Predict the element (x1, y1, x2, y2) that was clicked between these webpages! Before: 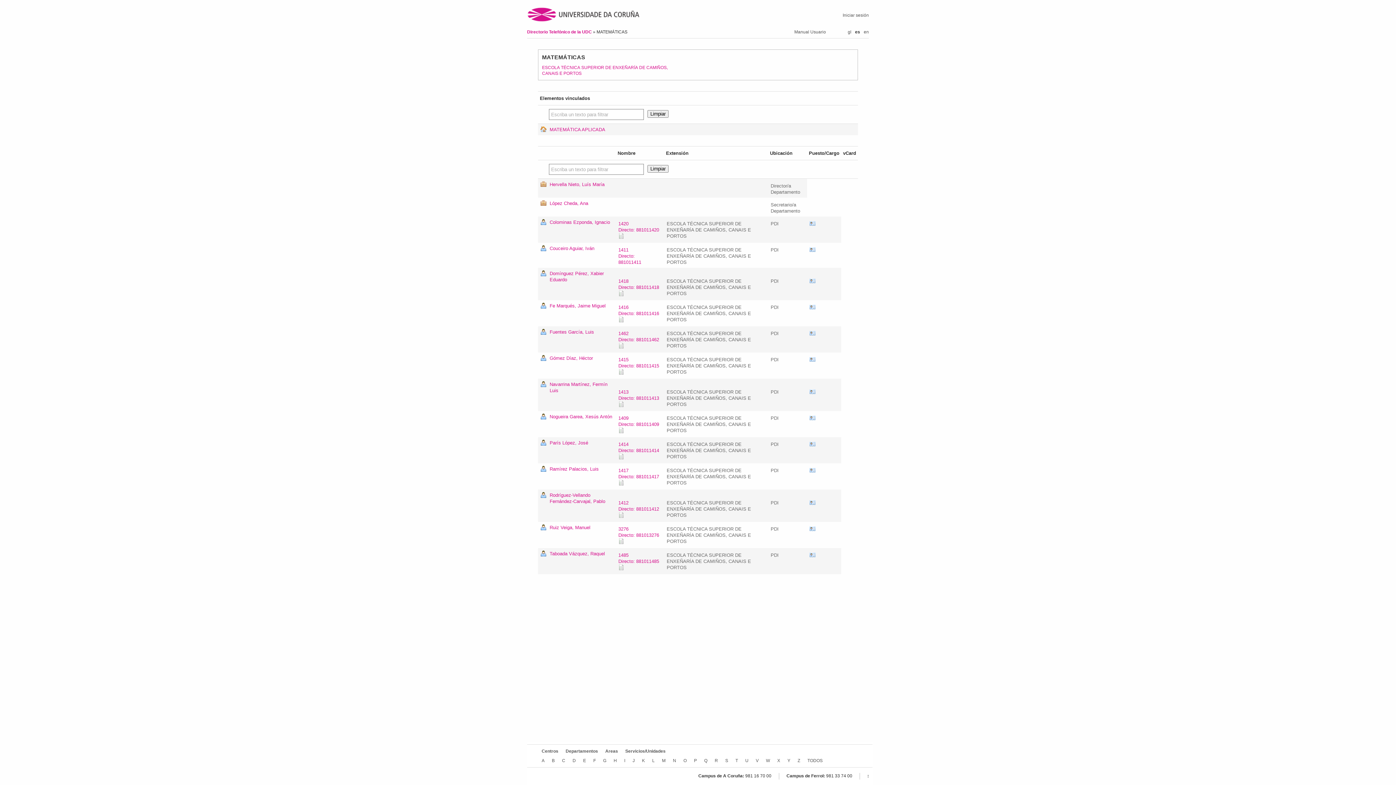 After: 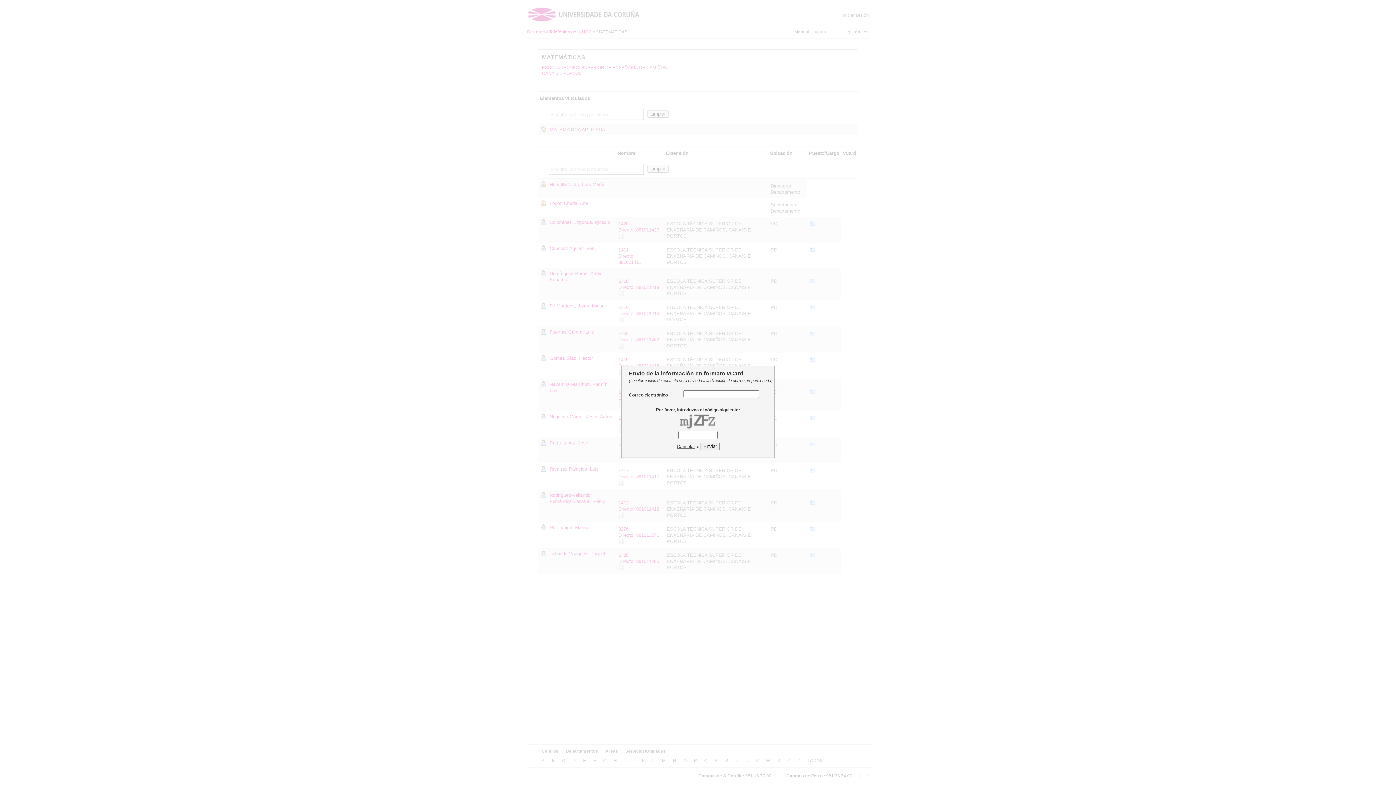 Action: label: vCard bbox: (809, 415, 815, 421)